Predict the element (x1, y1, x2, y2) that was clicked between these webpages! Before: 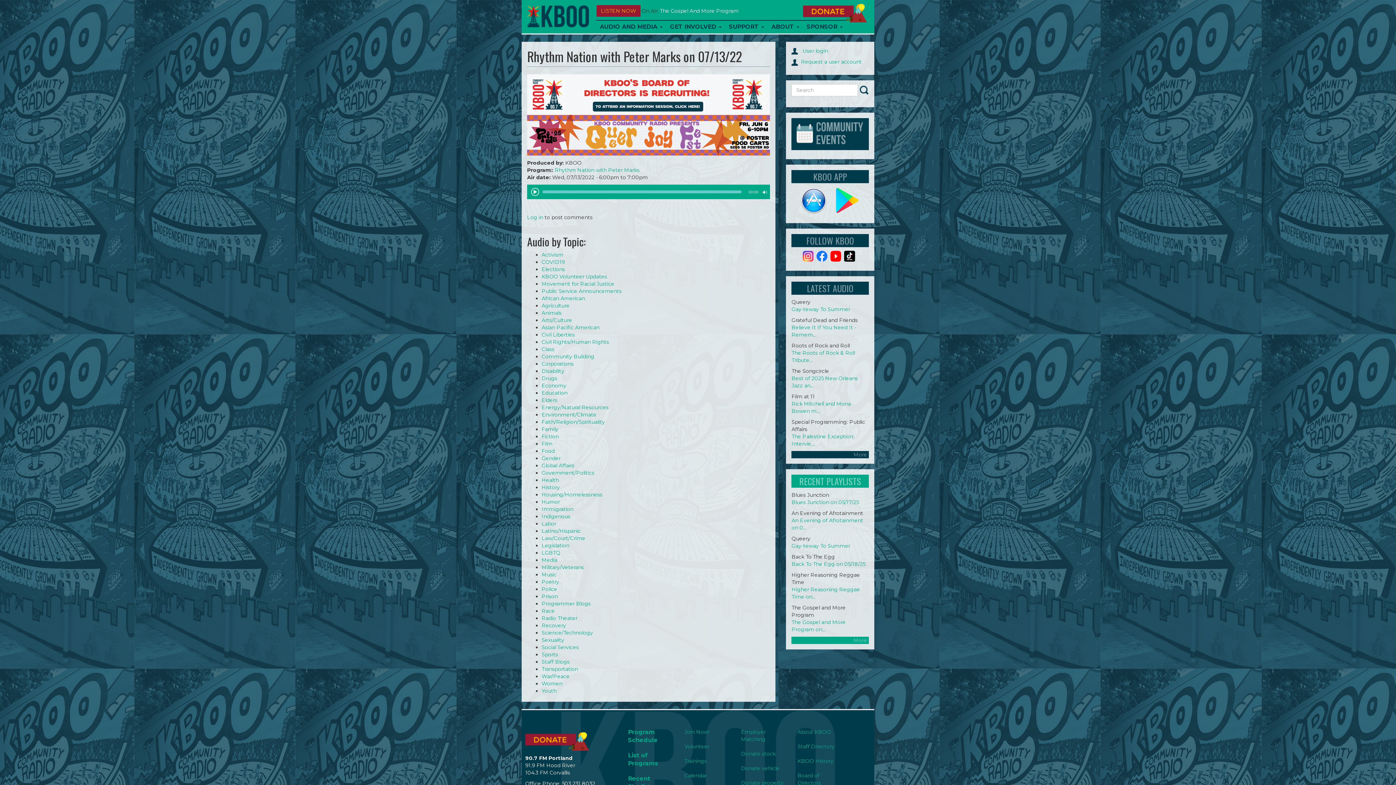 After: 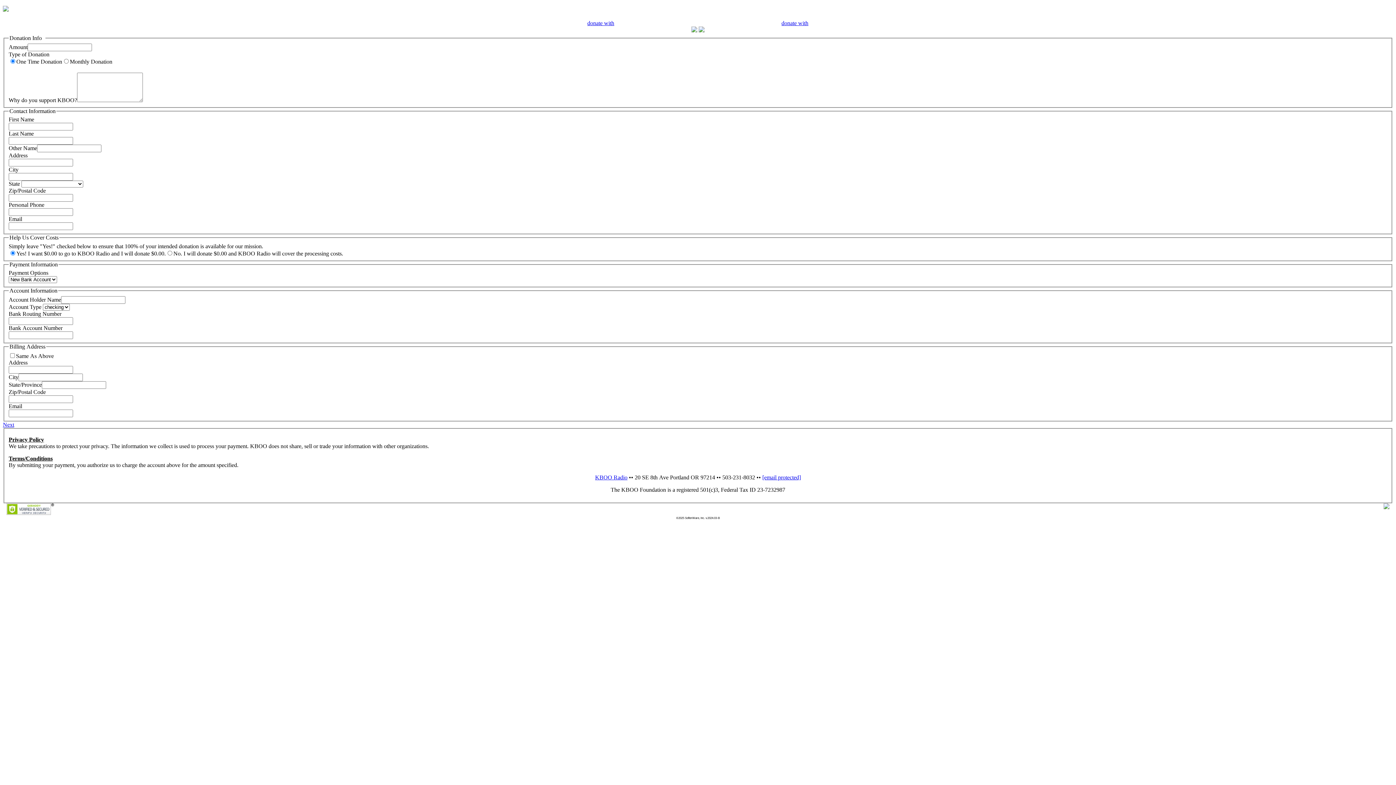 Action: bbox: (803, 3, 867, 22)